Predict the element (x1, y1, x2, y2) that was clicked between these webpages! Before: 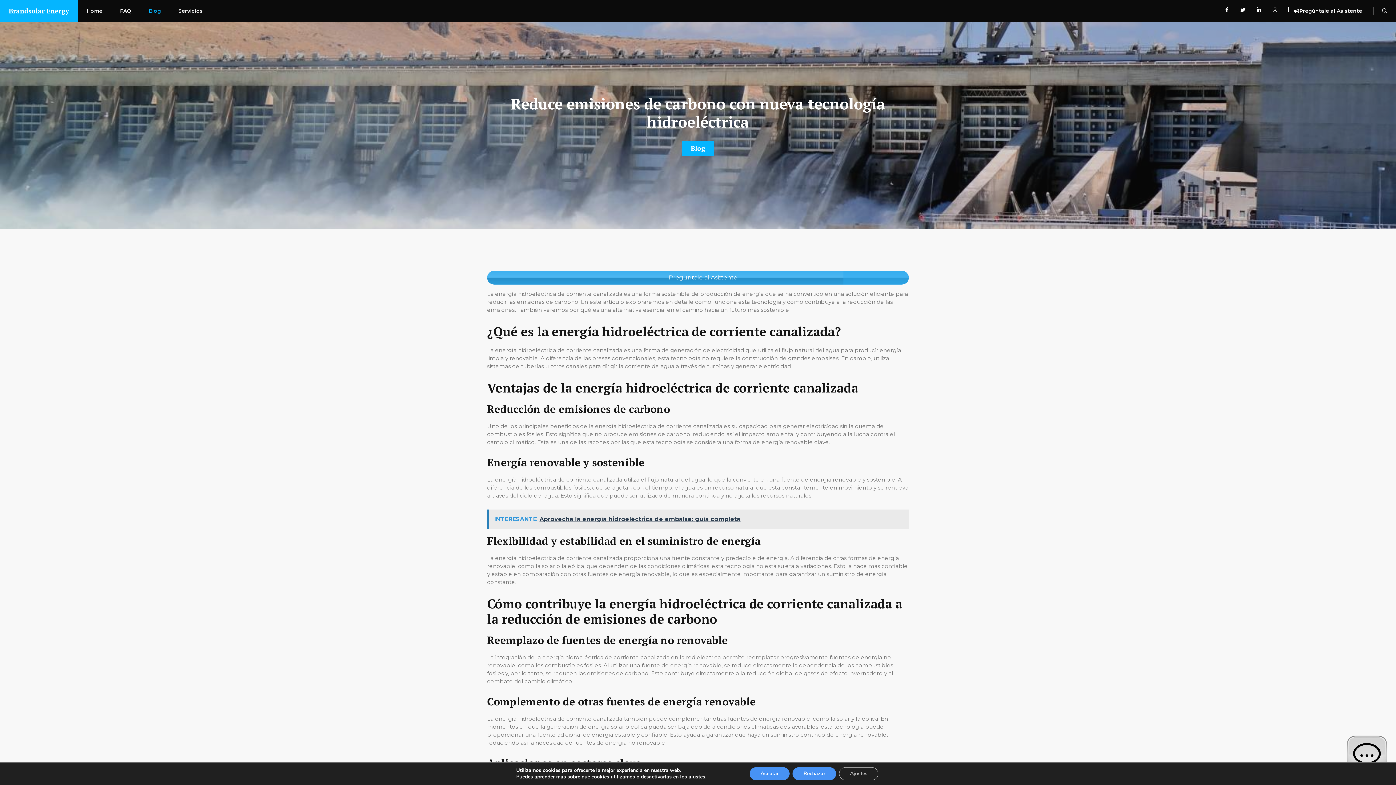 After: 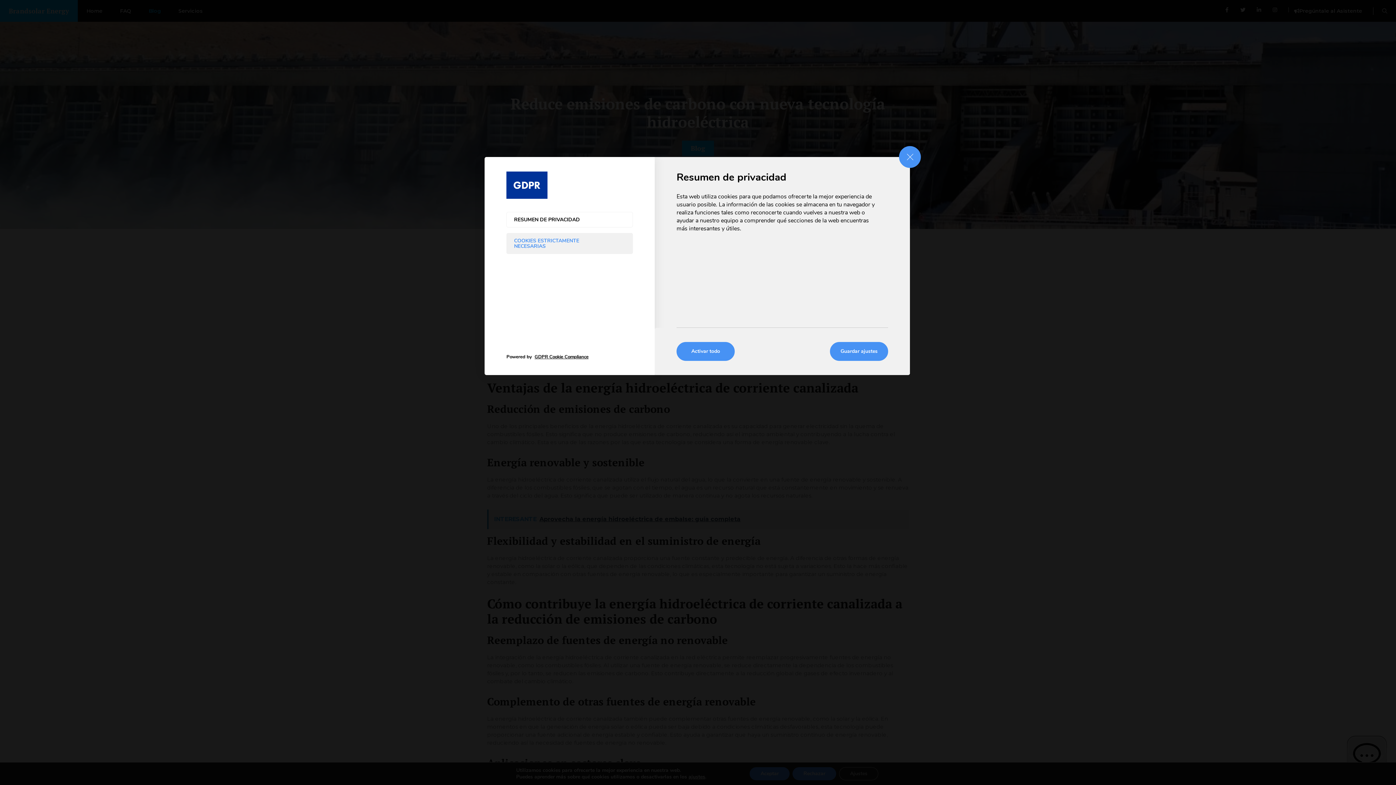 Action: bbox: (688, 774, 705, 780) label: ajustes